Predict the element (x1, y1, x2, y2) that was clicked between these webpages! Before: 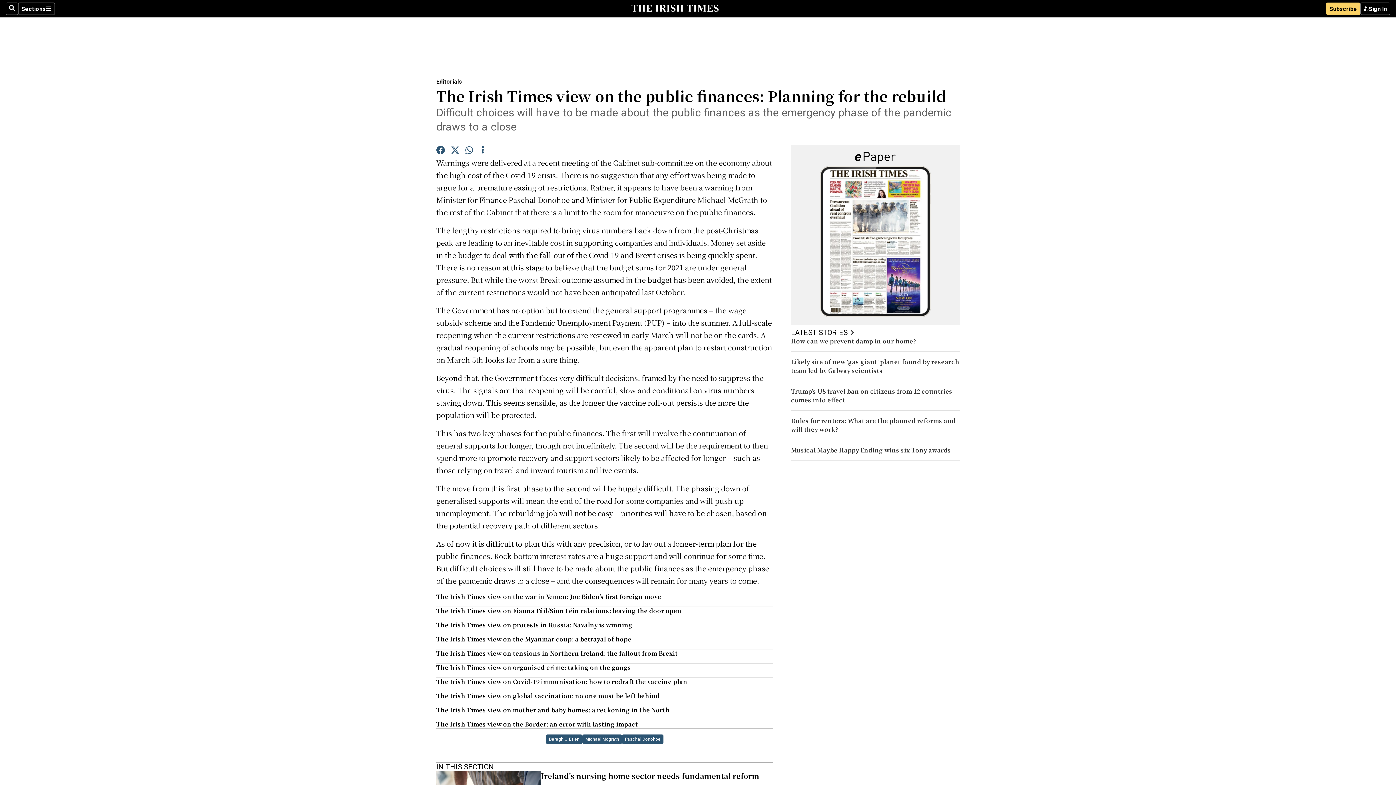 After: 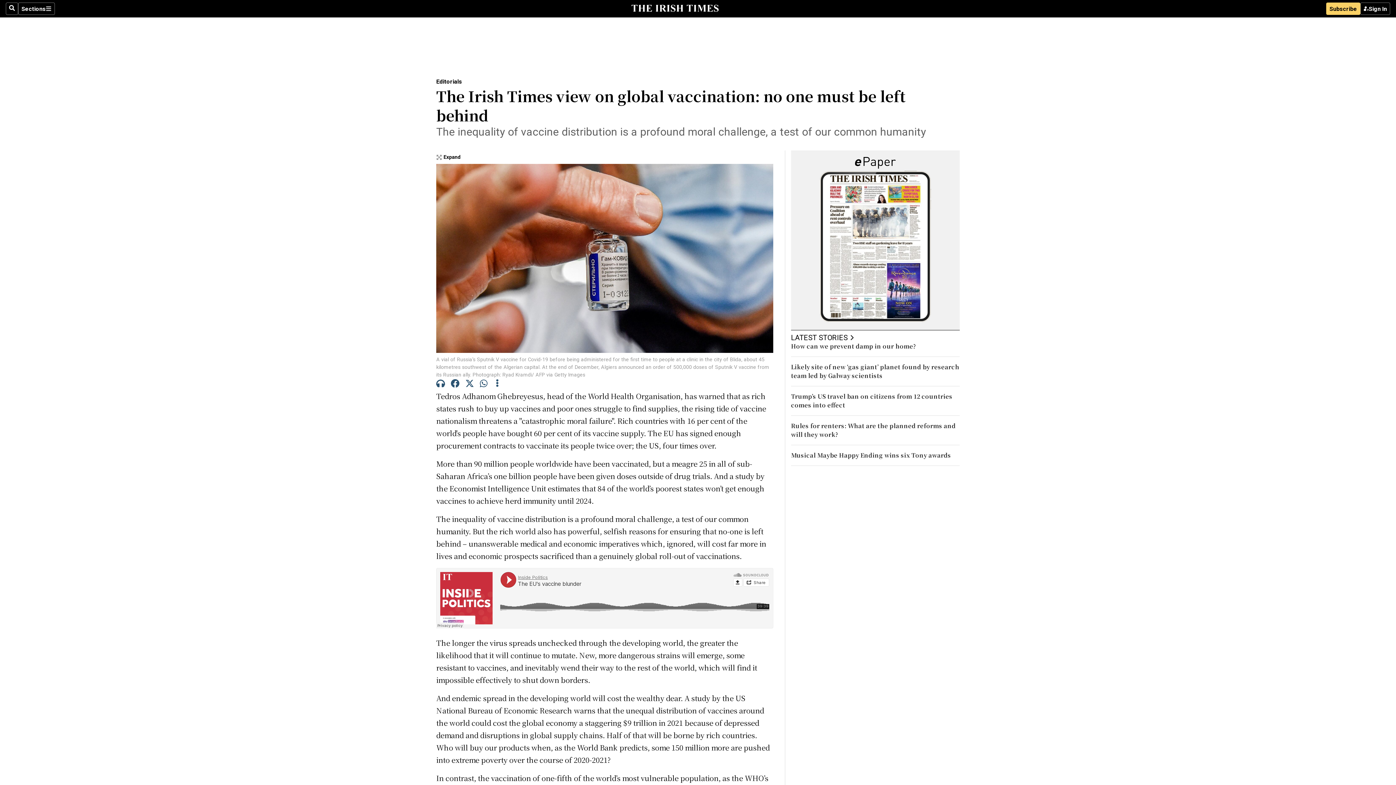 Action: bbox: (436, 692, 660, 700) label: The Irish Times view on global vaccination: no one must be left behind